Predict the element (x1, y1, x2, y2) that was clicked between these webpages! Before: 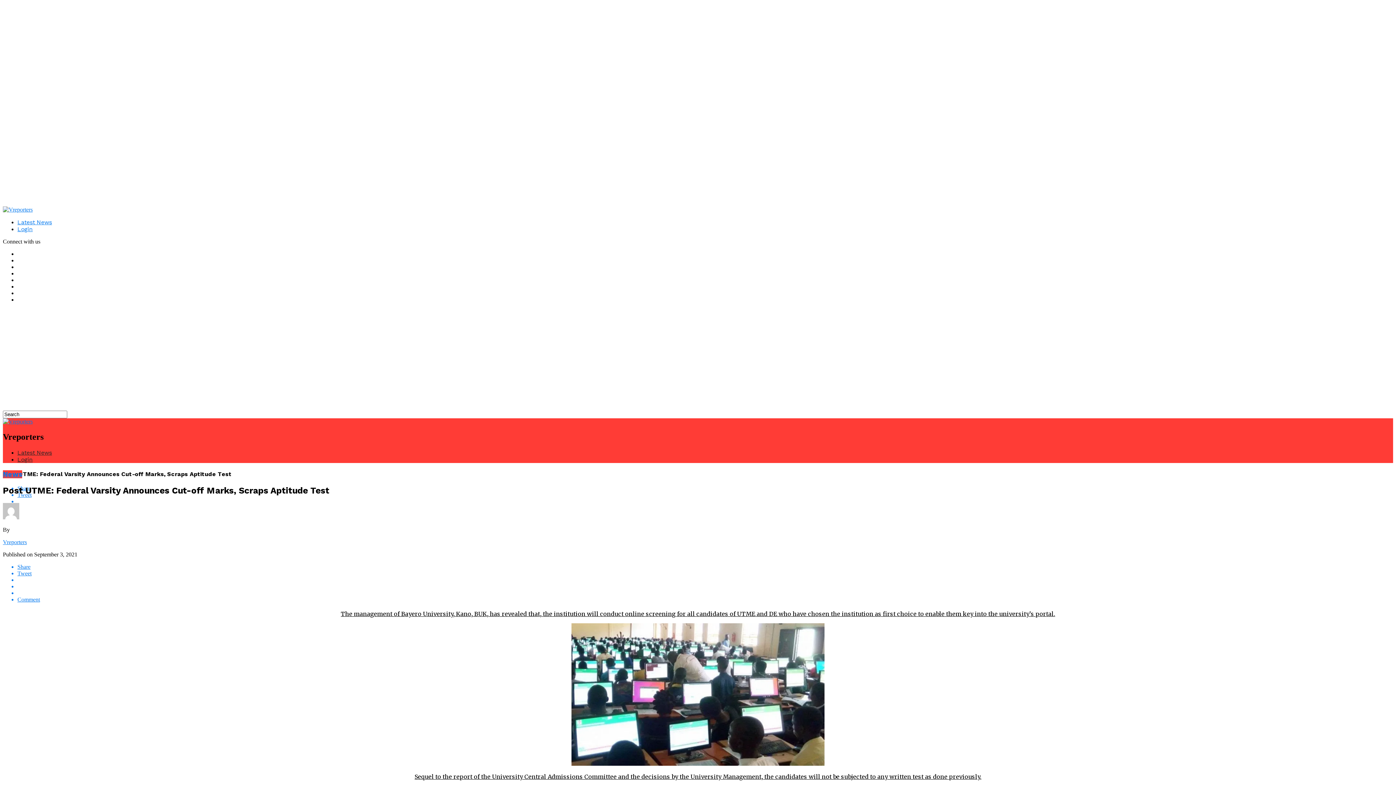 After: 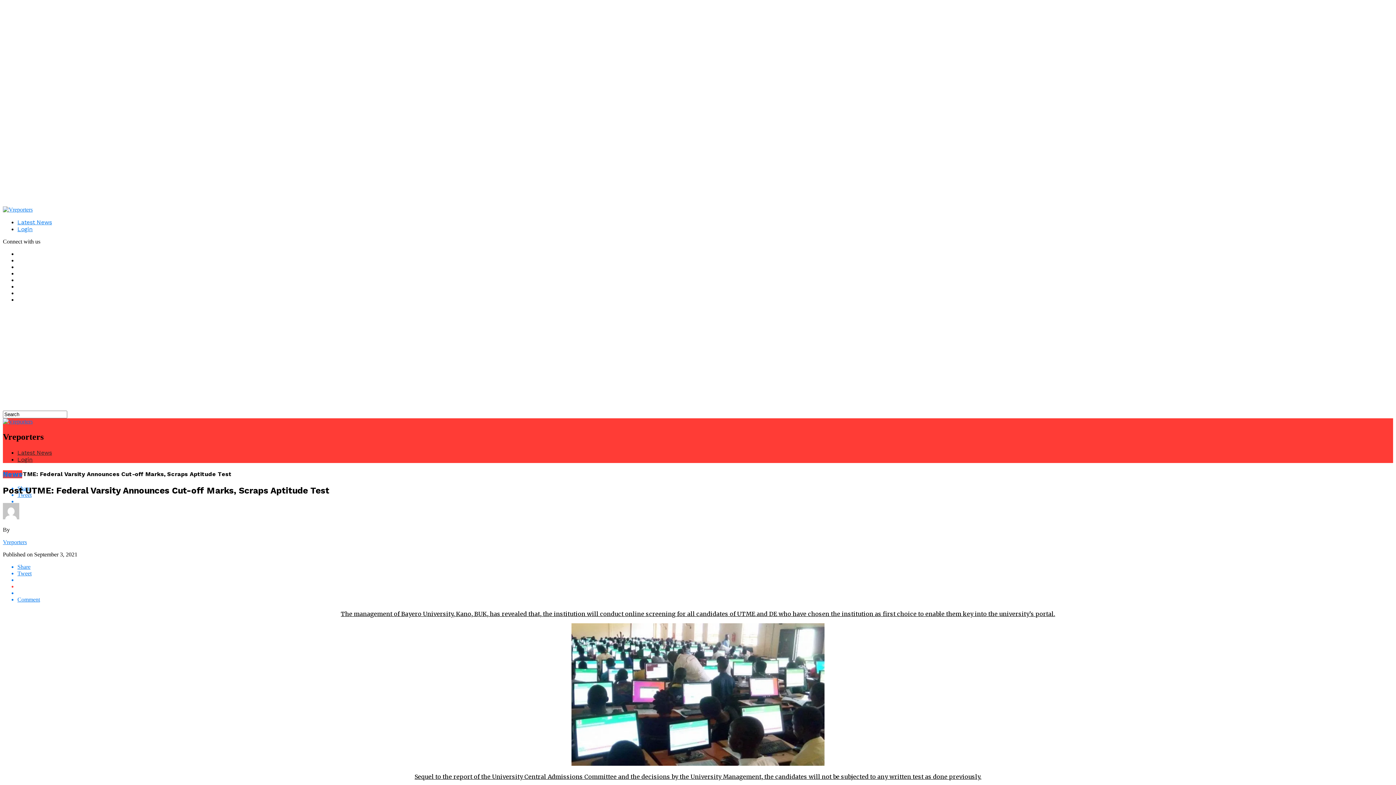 Action: bbox: (17, 583, 1393, 590)